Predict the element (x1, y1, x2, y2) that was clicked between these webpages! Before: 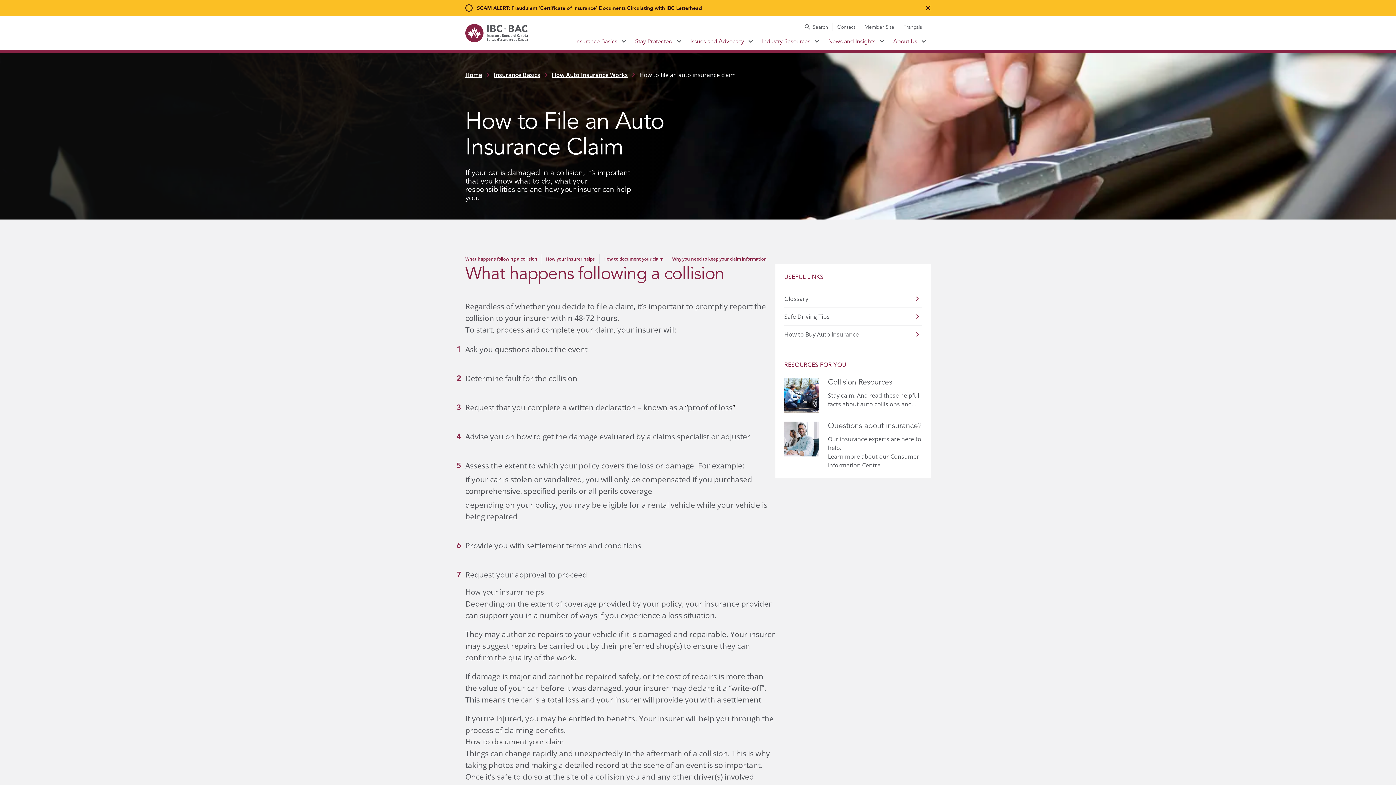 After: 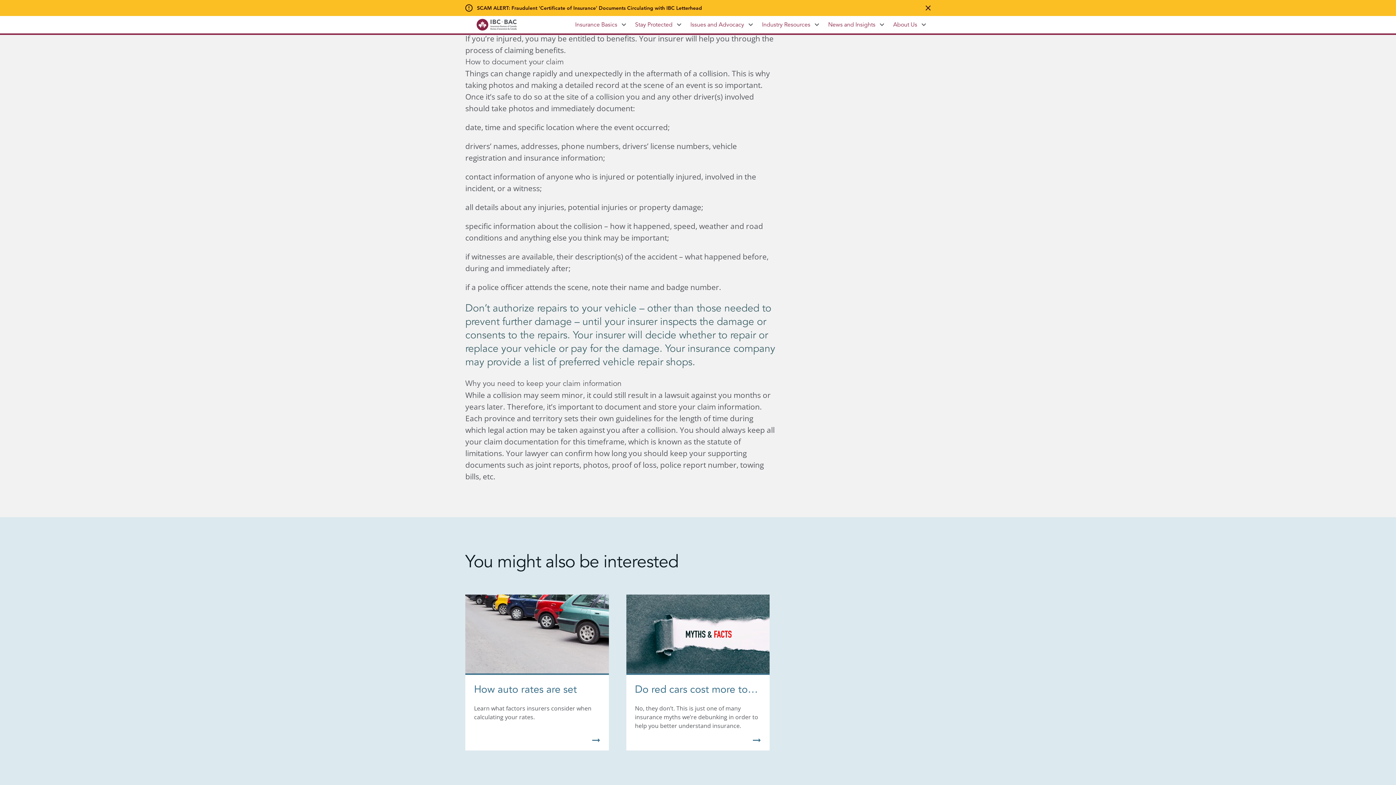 Action: bbox: (603, 256, 663, 262) label: How to document your claim